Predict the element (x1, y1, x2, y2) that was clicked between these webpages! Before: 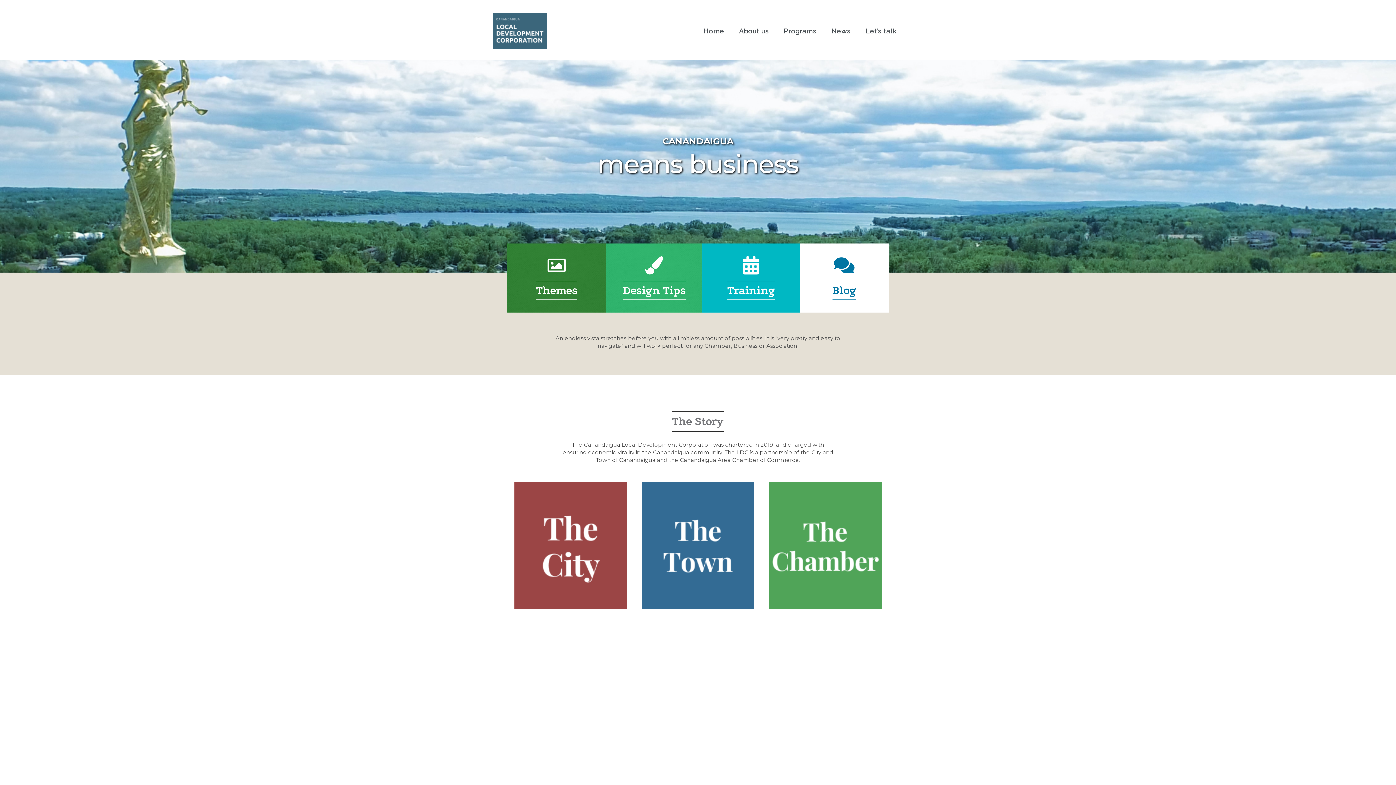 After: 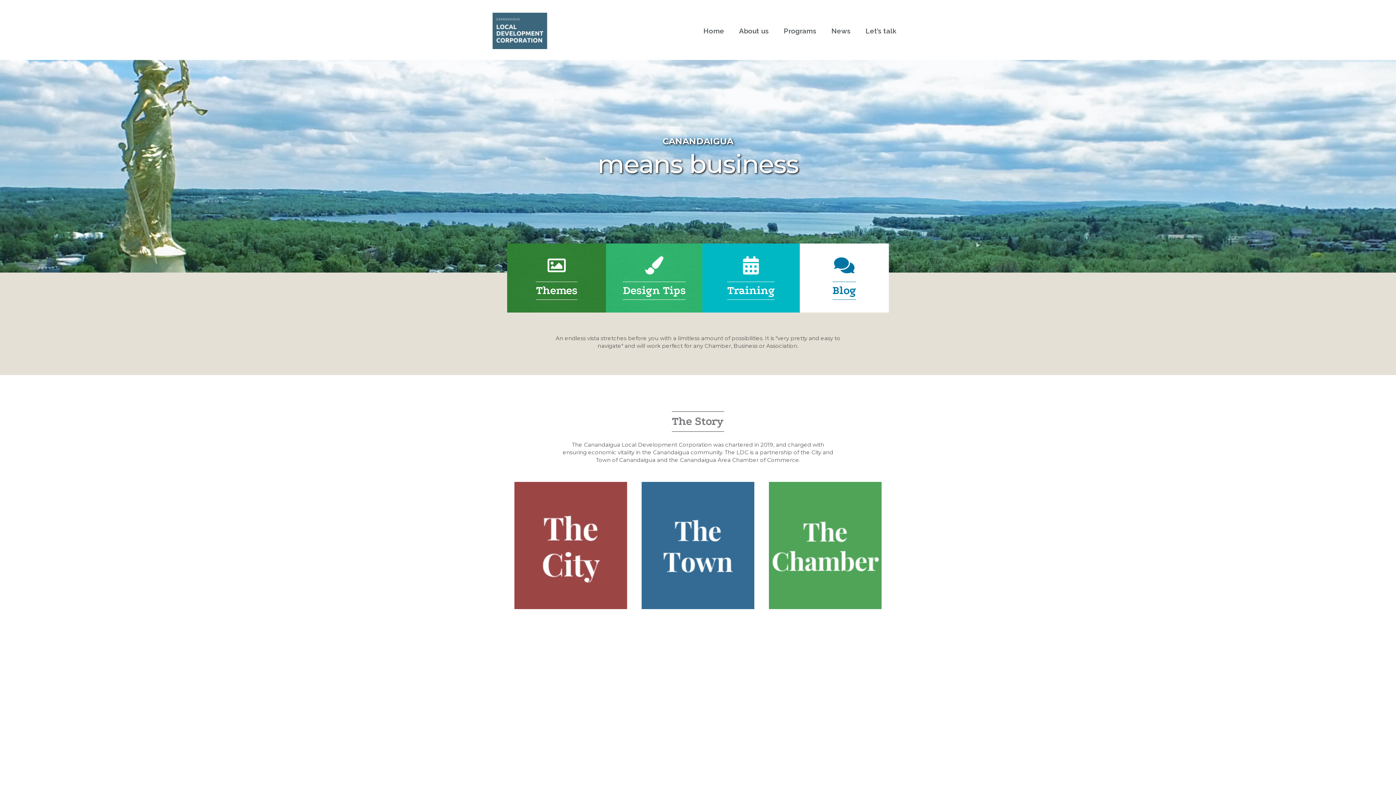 Action: bbox: (727, 284, 775, 297) label: Training